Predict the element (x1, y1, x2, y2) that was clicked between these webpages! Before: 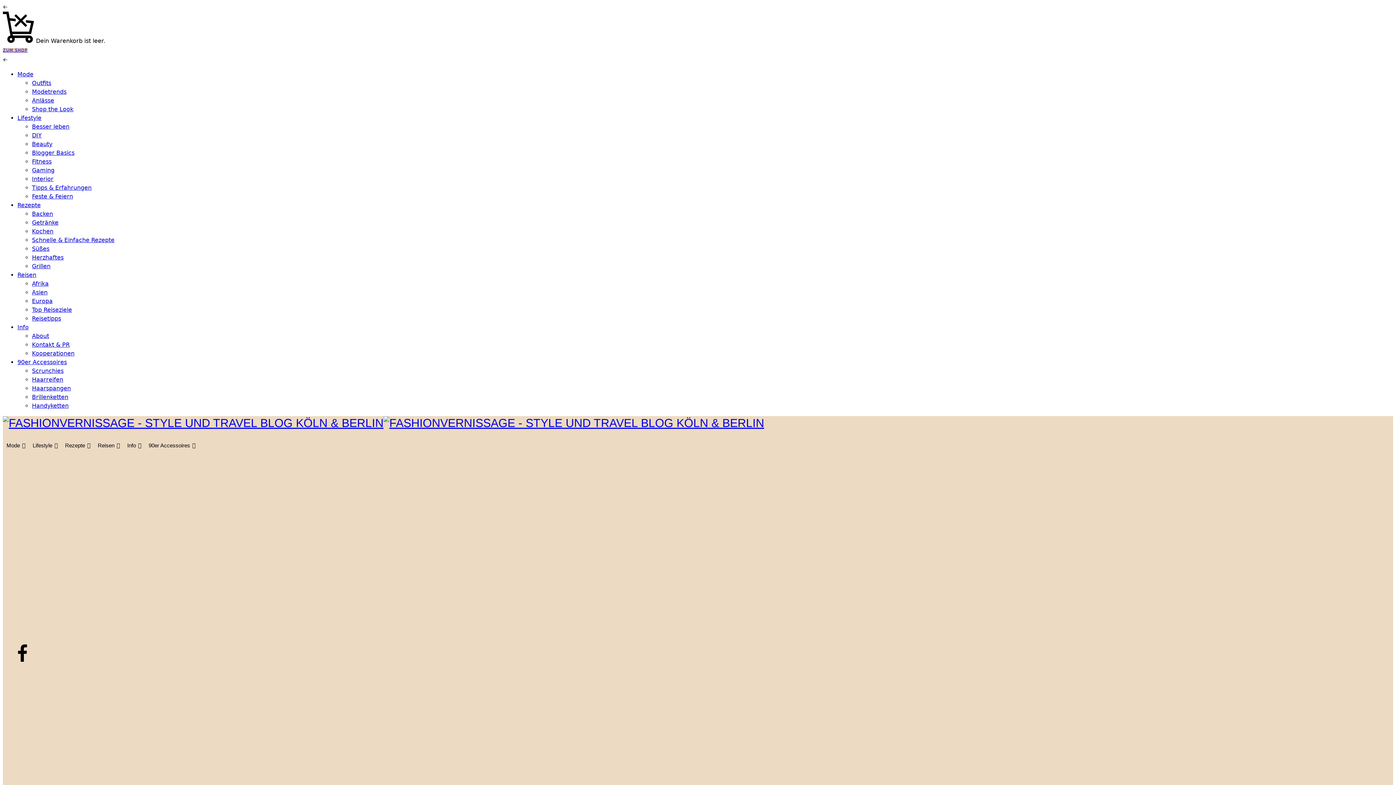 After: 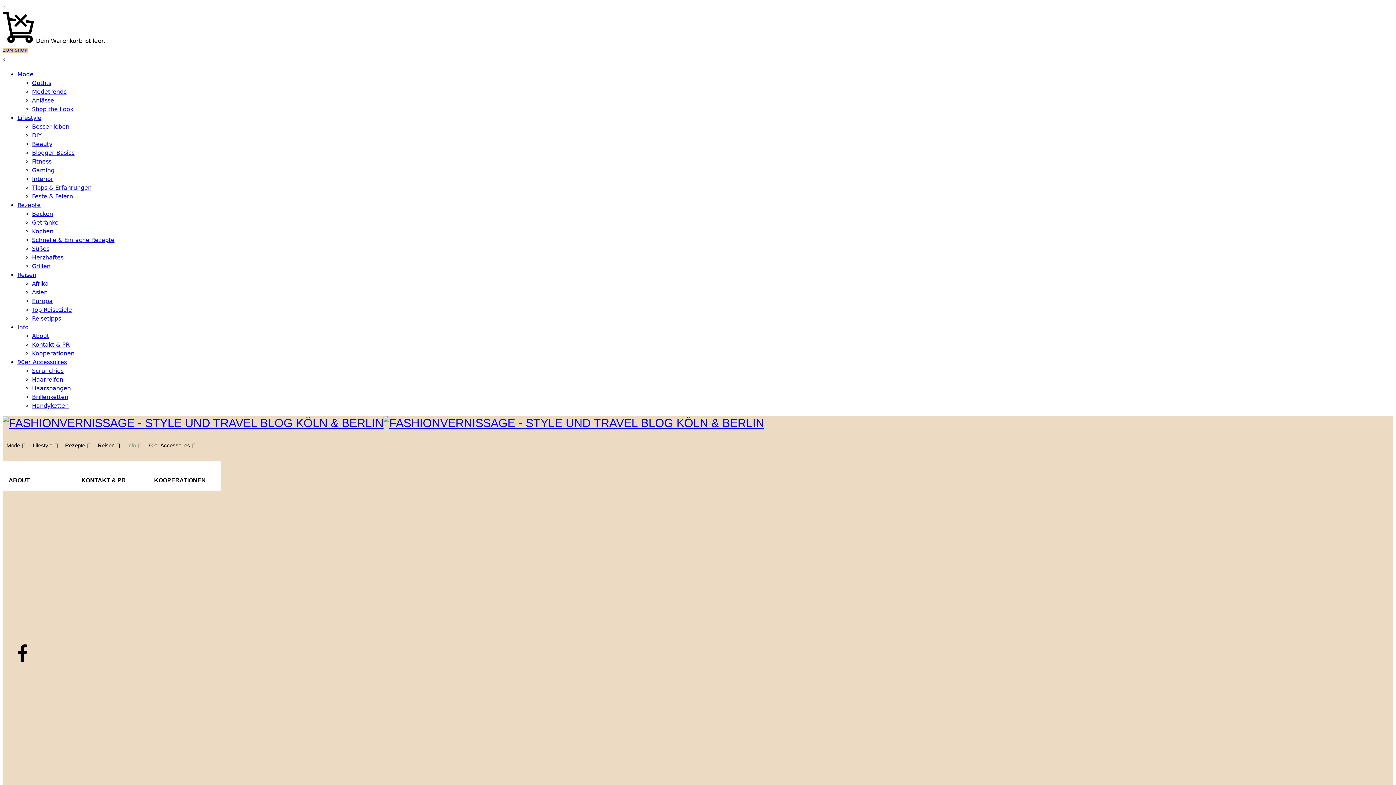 Action: label: Info bbox: (123, 430, 145, 461)